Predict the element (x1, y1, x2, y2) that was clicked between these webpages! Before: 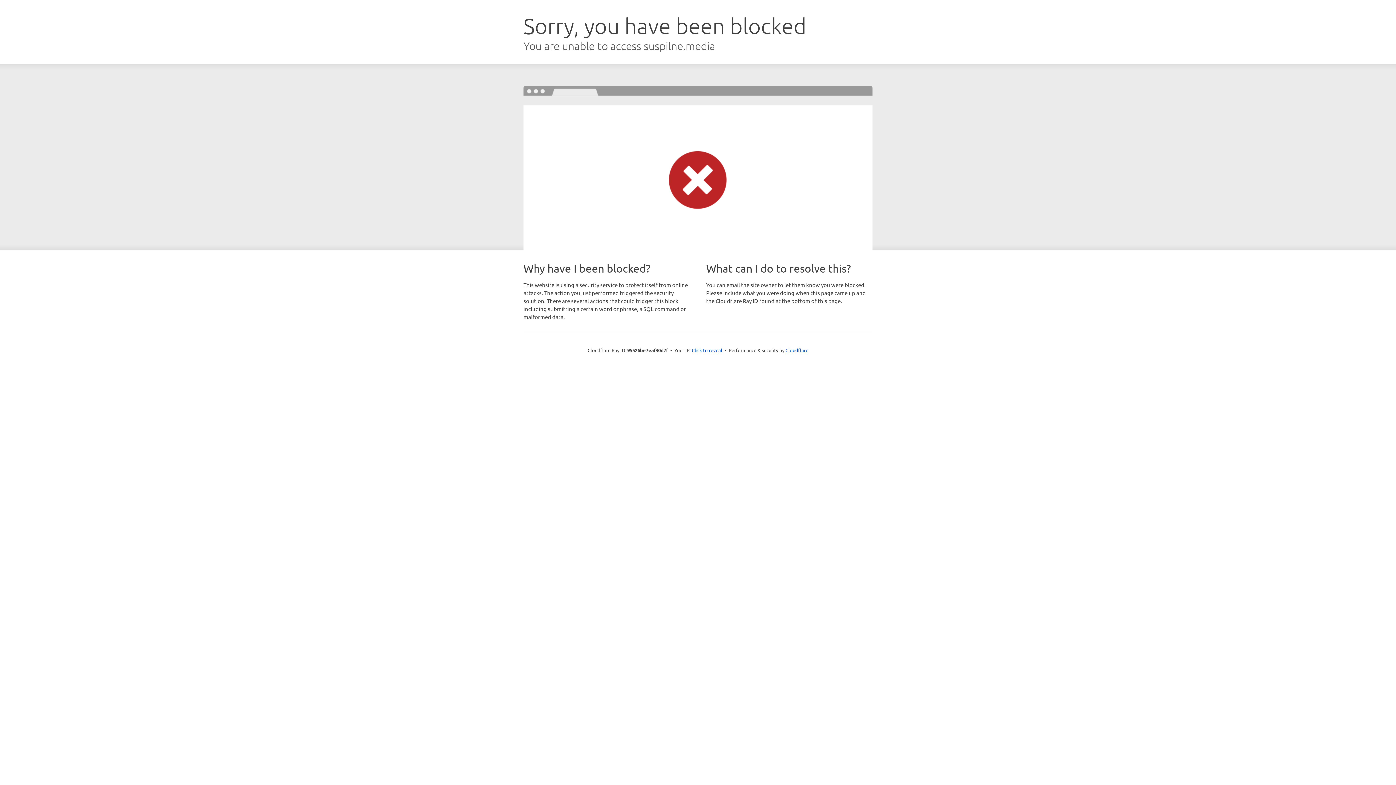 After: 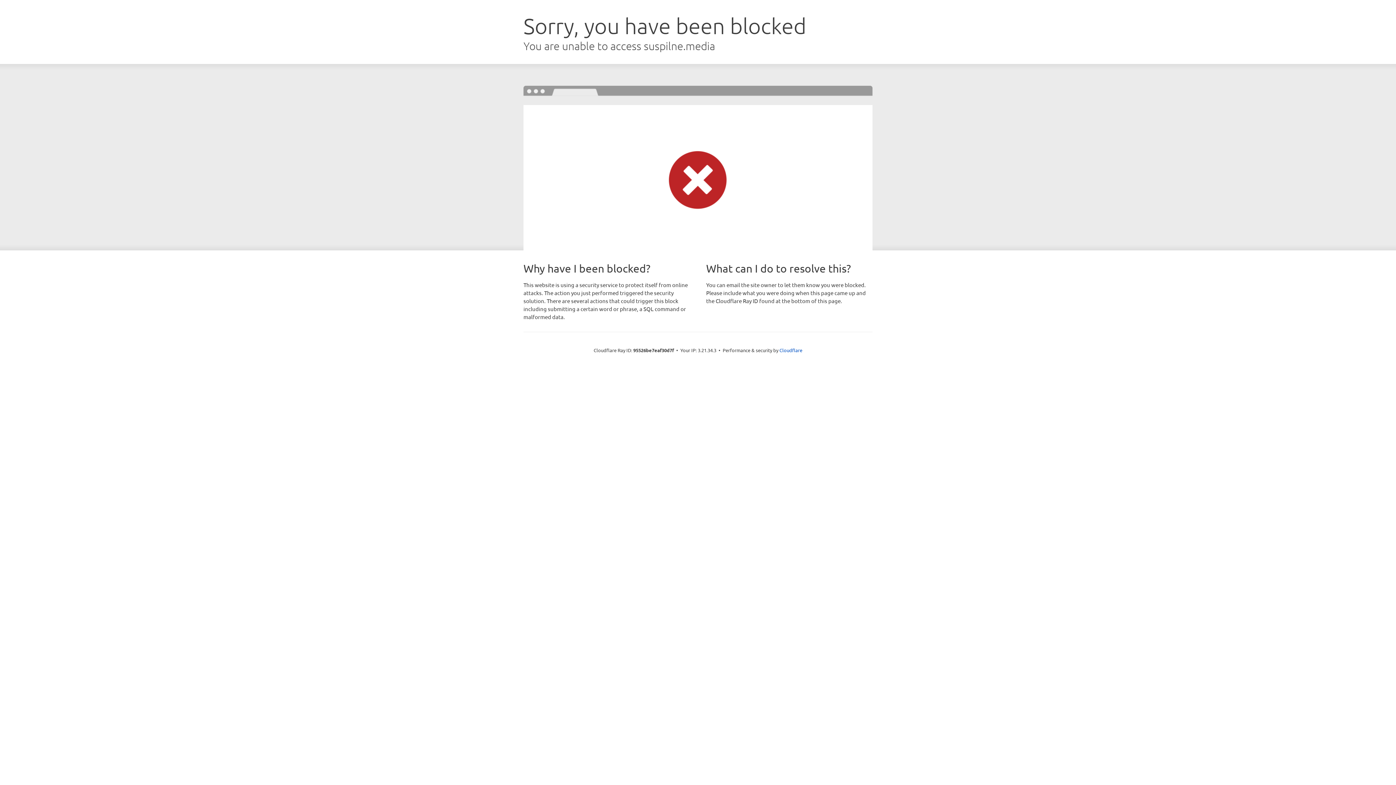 Action: bbox: (692, 346, 722, 353) label: Click to reveal